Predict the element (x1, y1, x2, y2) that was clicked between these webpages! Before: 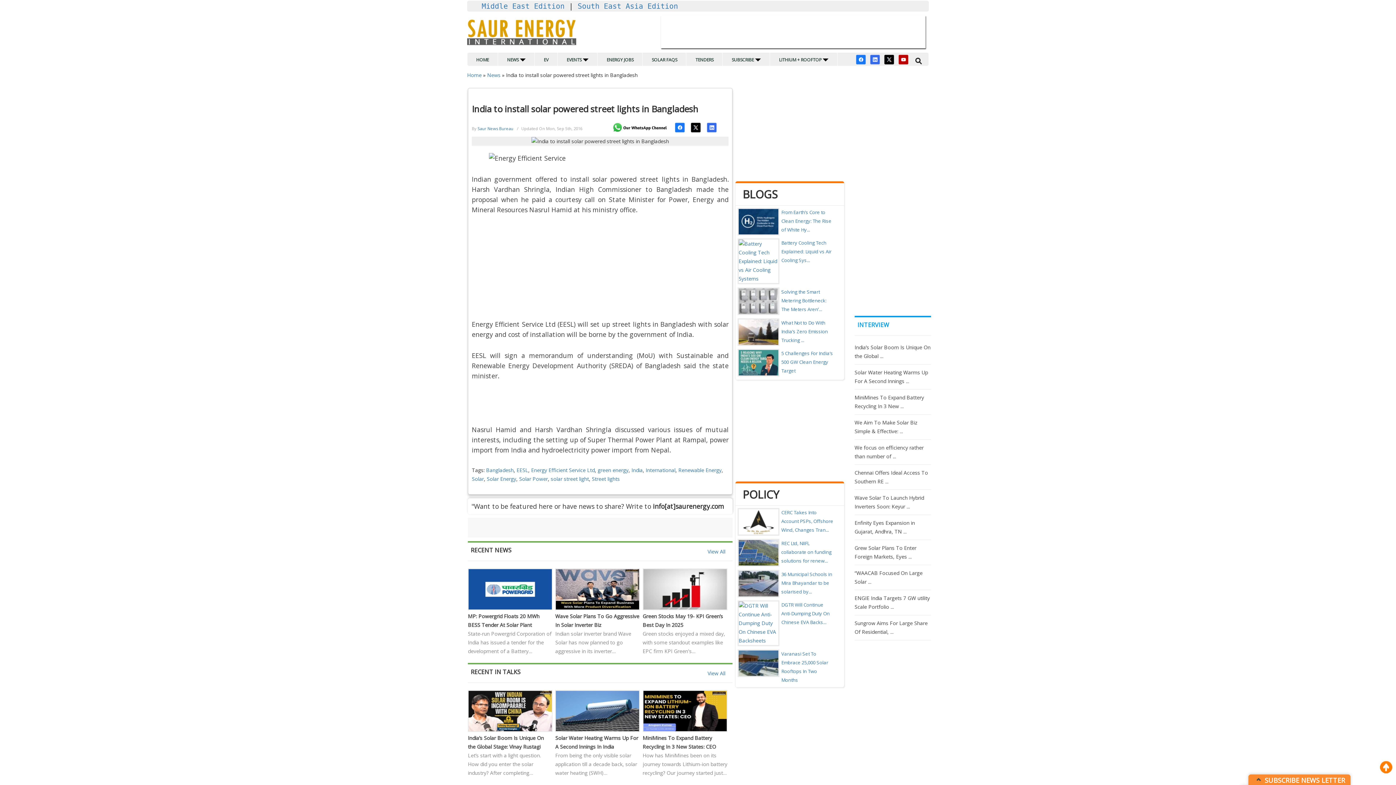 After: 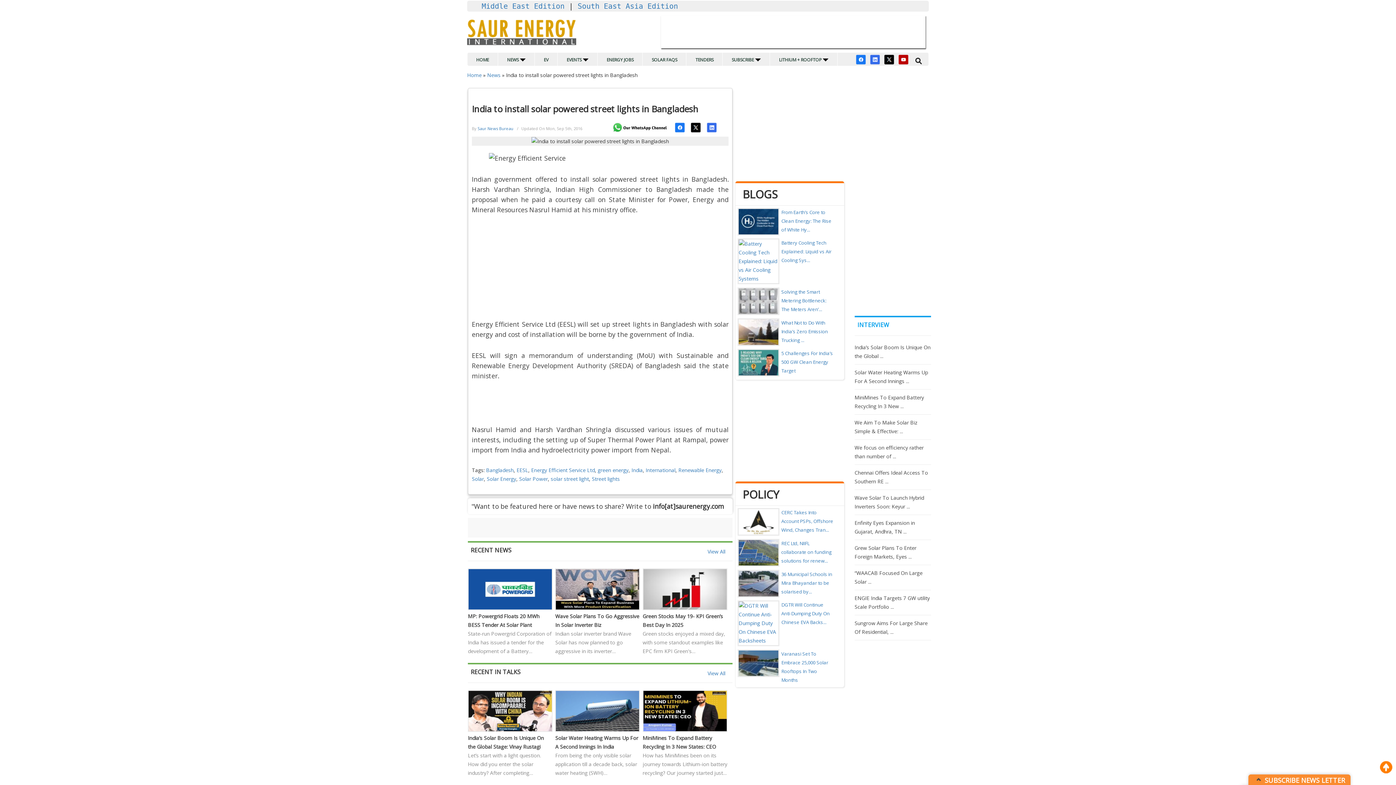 Action: bbox: (468, 707, 552, 714)